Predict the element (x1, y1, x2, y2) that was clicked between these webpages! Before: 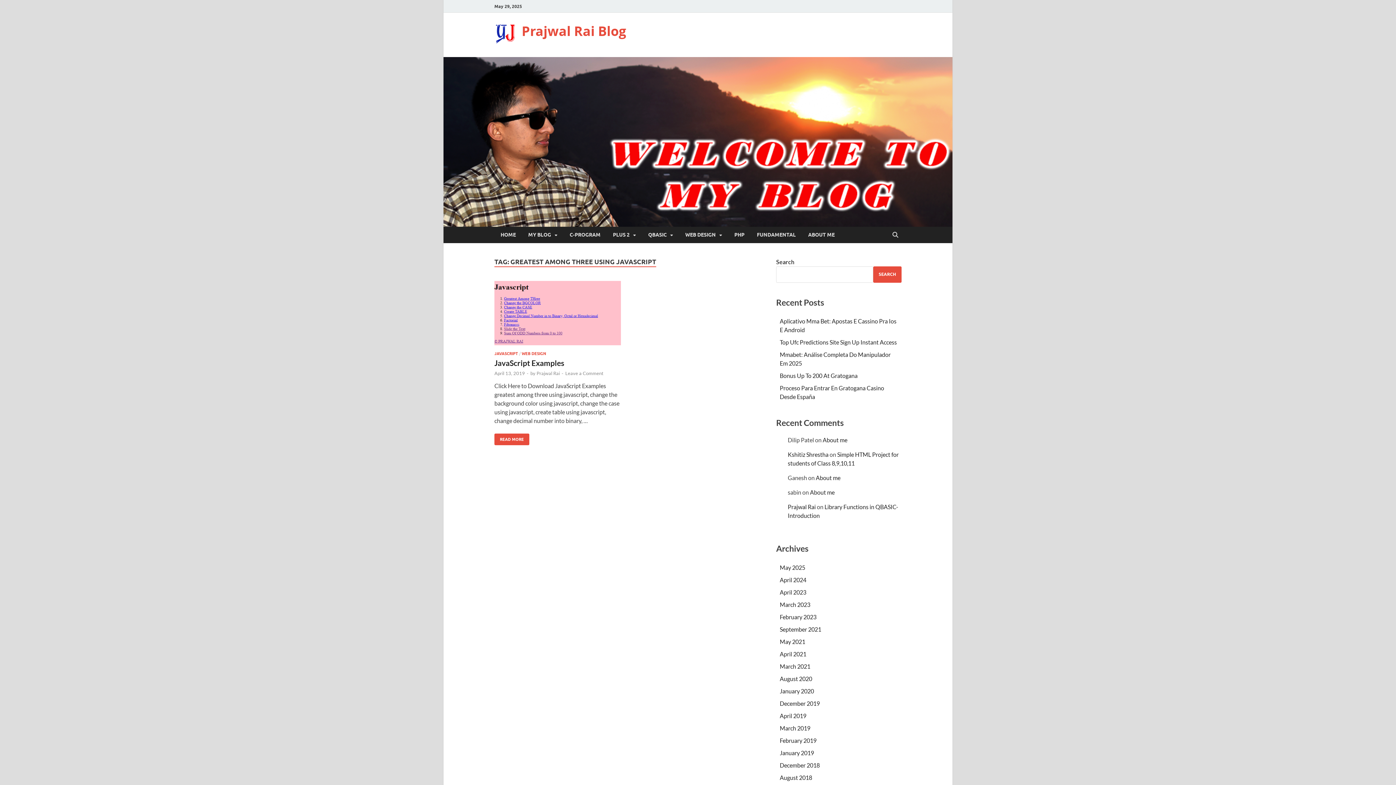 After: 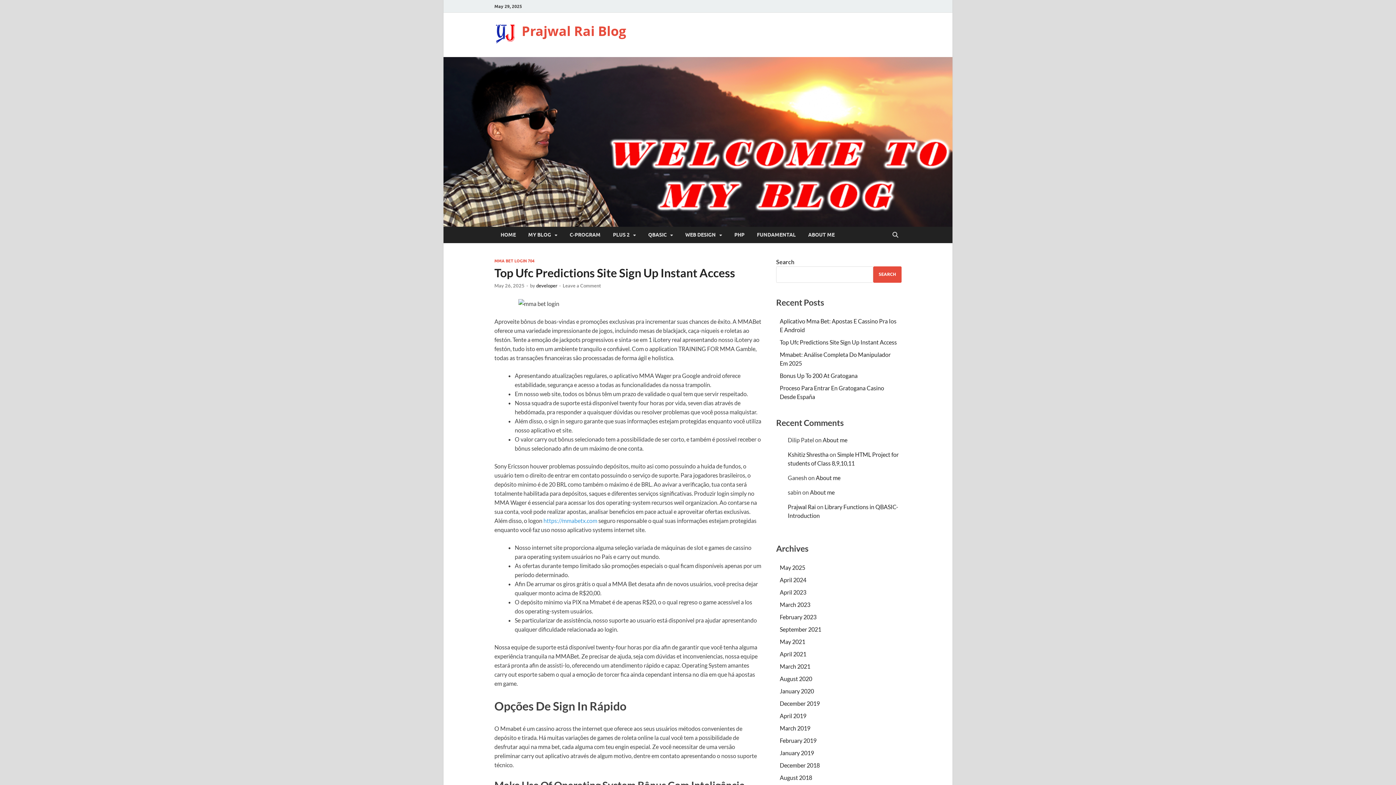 Action: bbox: (780, 339, 897, 345) label: Top Ufc Predictions Site Sign Up Instant Access